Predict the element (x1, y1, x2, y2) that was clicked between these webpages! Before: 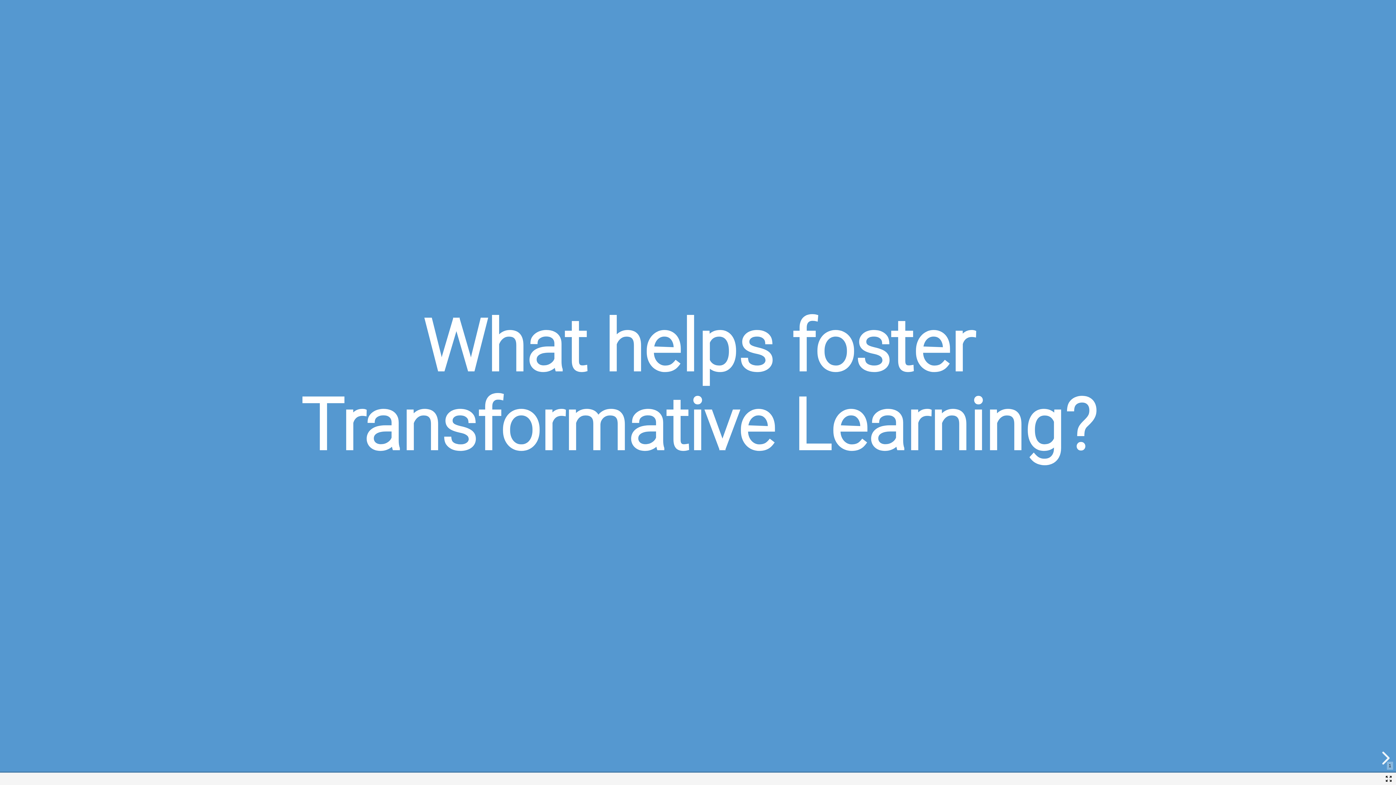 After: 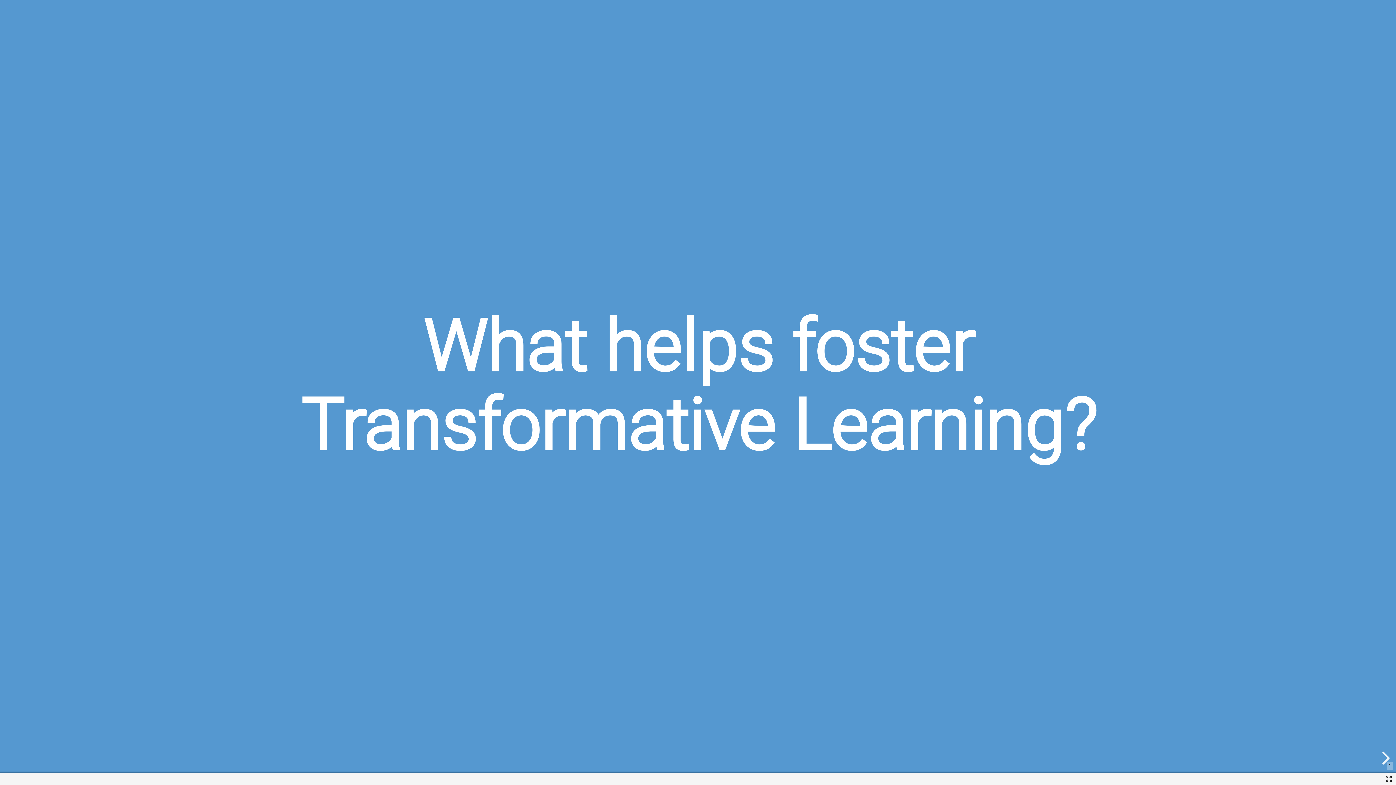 Action: bbox: (1389, 763, 1391, 768) label: 1